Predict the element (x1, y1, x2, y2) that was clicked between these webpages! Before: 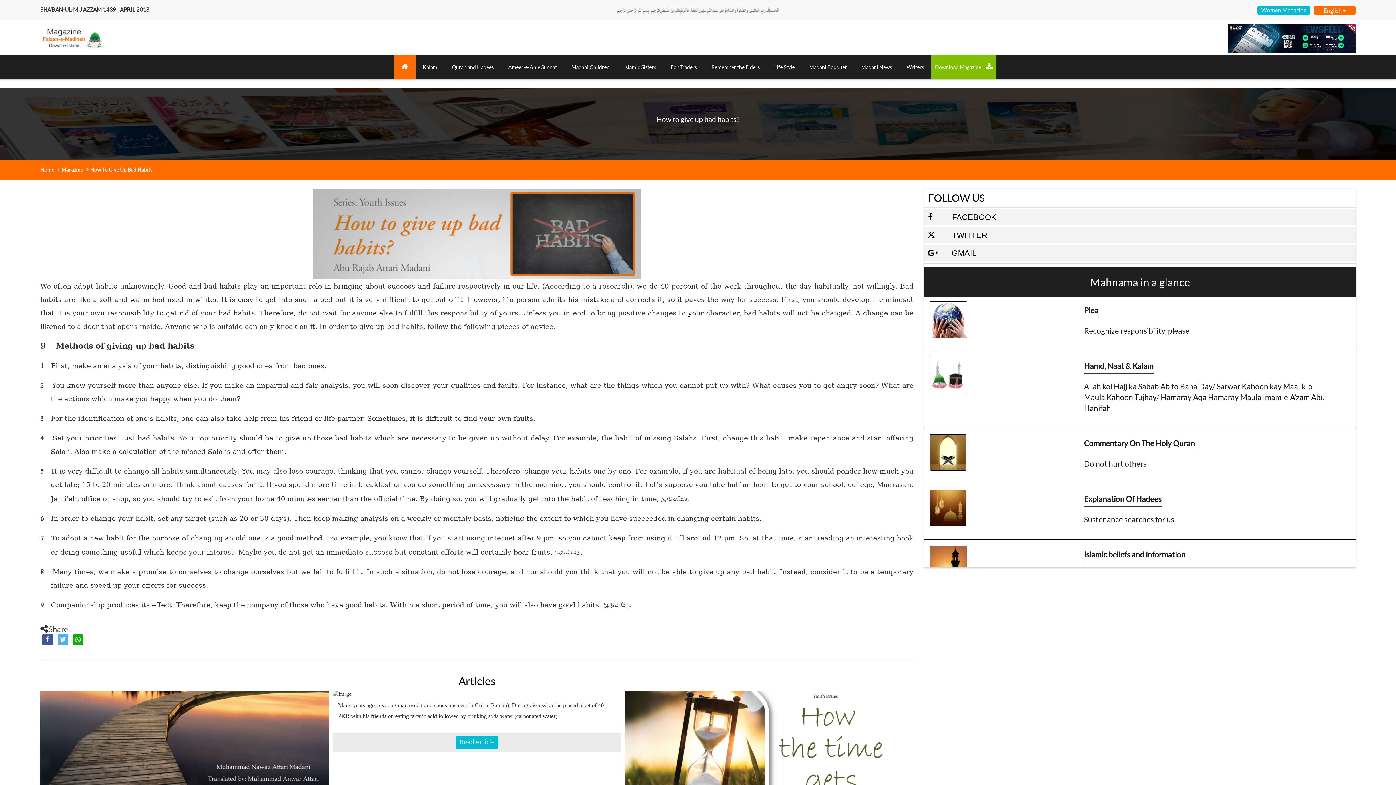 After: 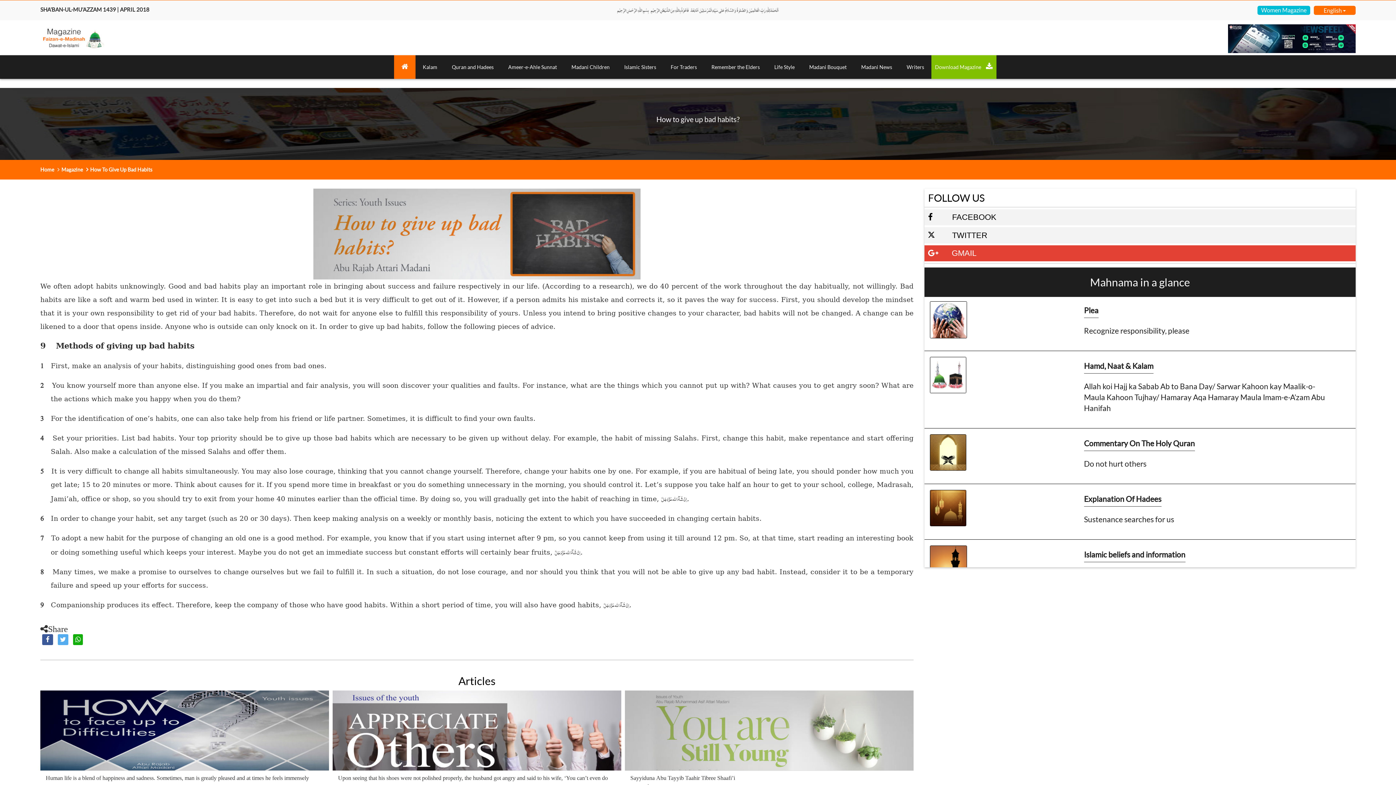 Action: label: GMAIL bbox: (924, 245, 1355, 261)